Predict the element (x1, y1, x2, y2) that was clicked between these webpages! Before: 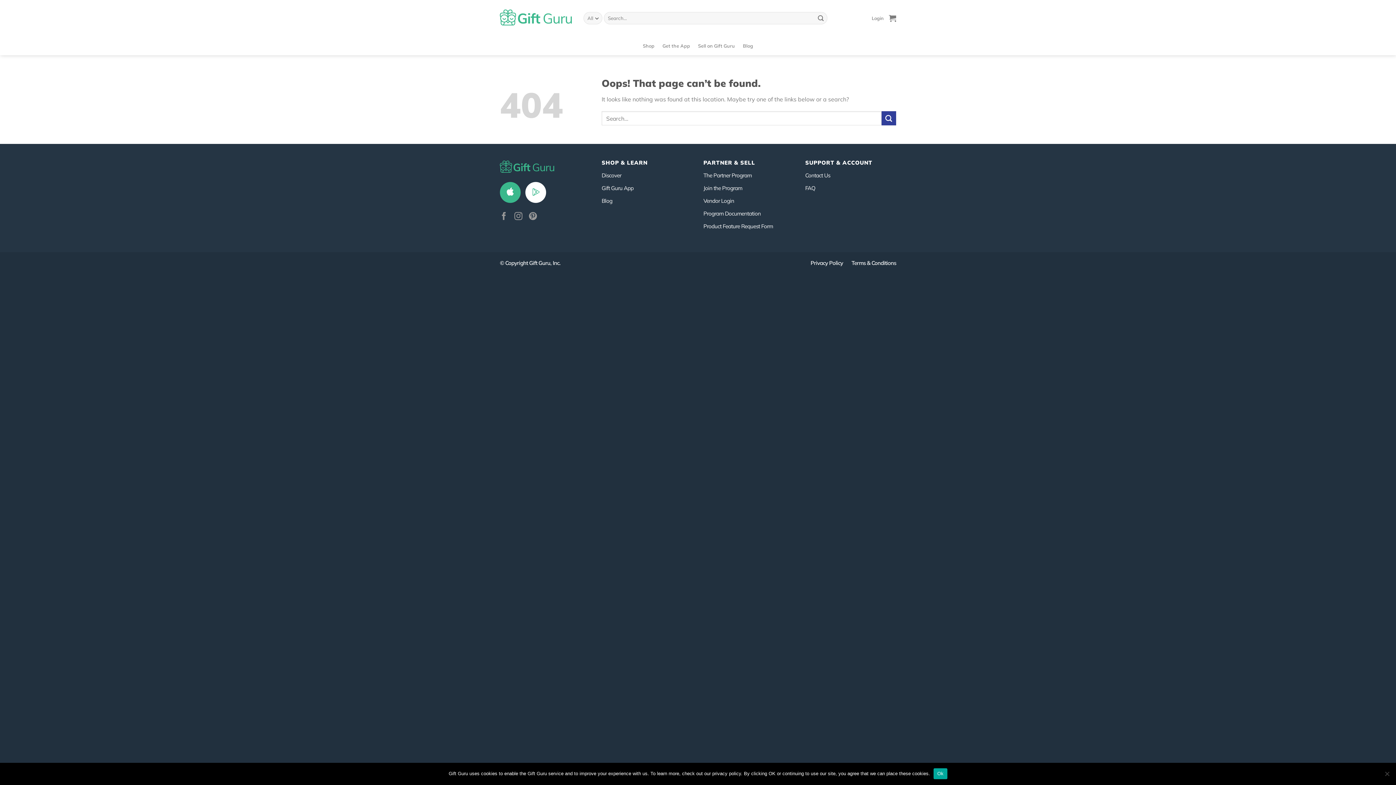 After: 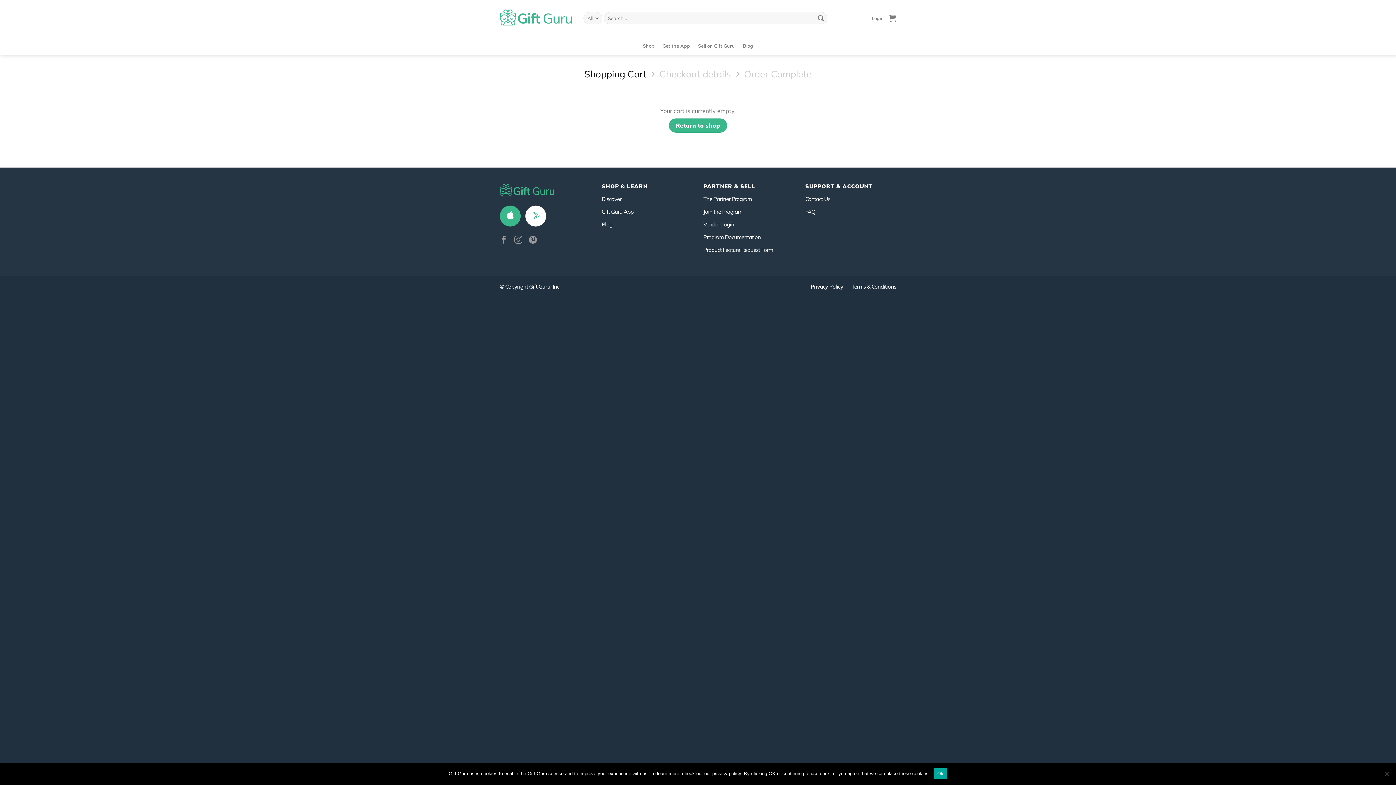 Action: bbox: (889, 10, 896, 26)